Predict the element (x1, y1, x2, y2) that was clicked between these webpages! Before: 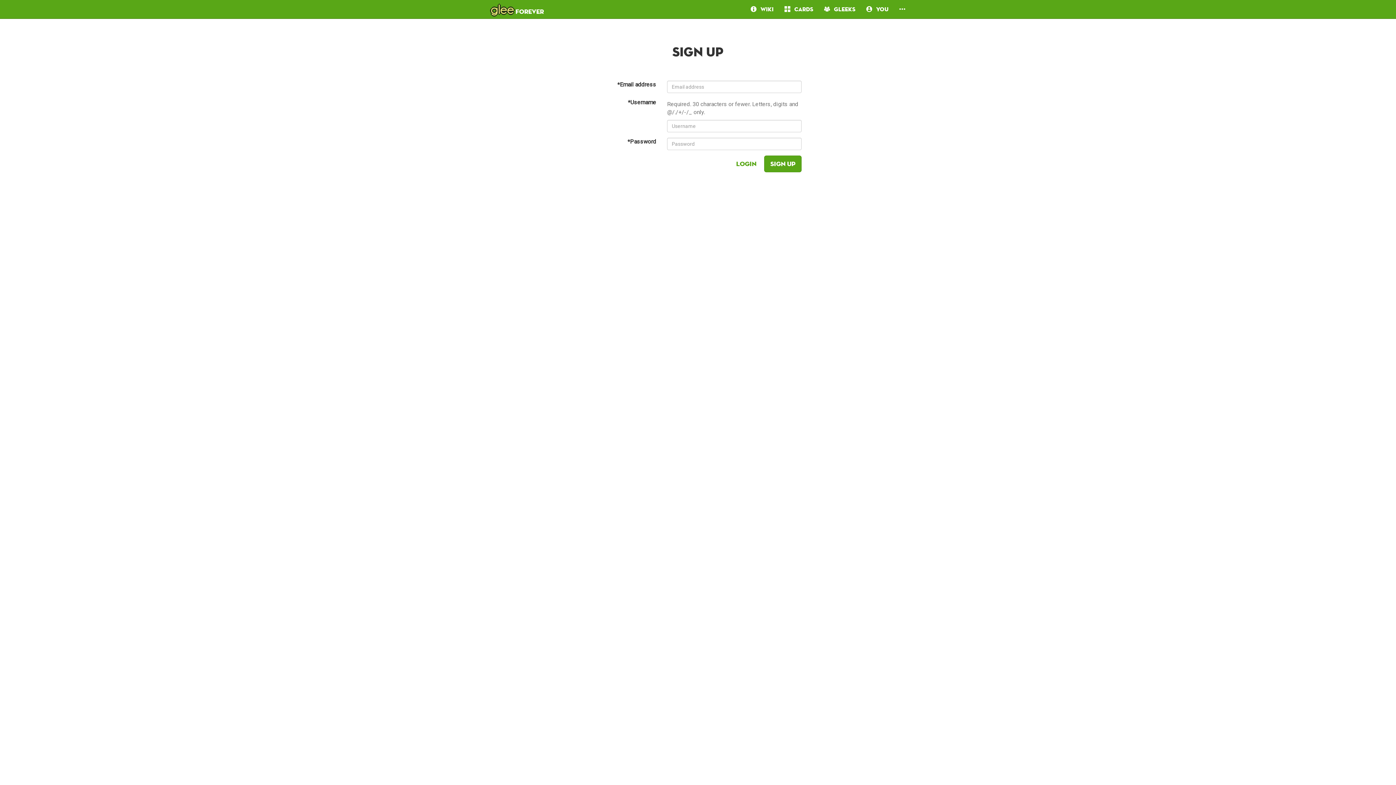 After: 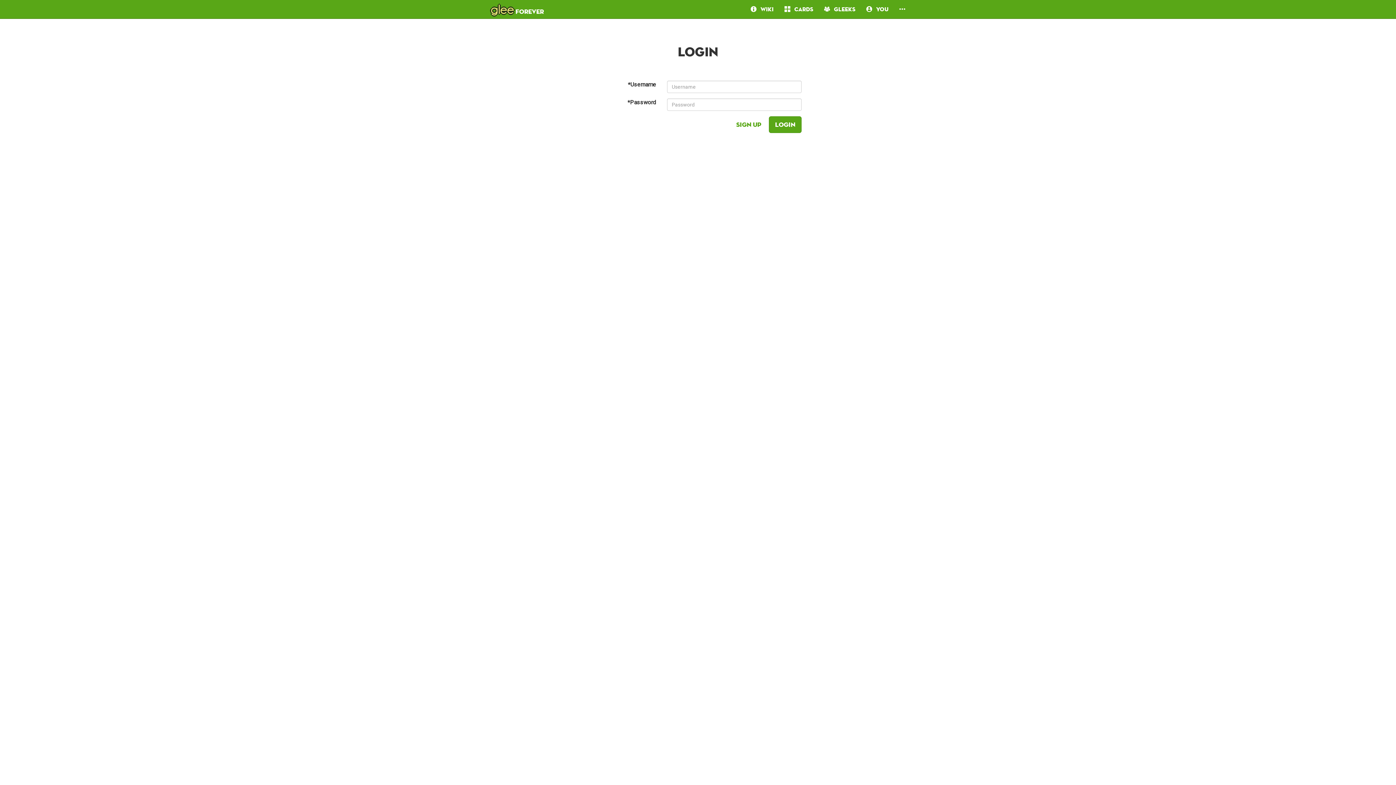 Action: bbox: (730, 155, 762, 172) label: Login